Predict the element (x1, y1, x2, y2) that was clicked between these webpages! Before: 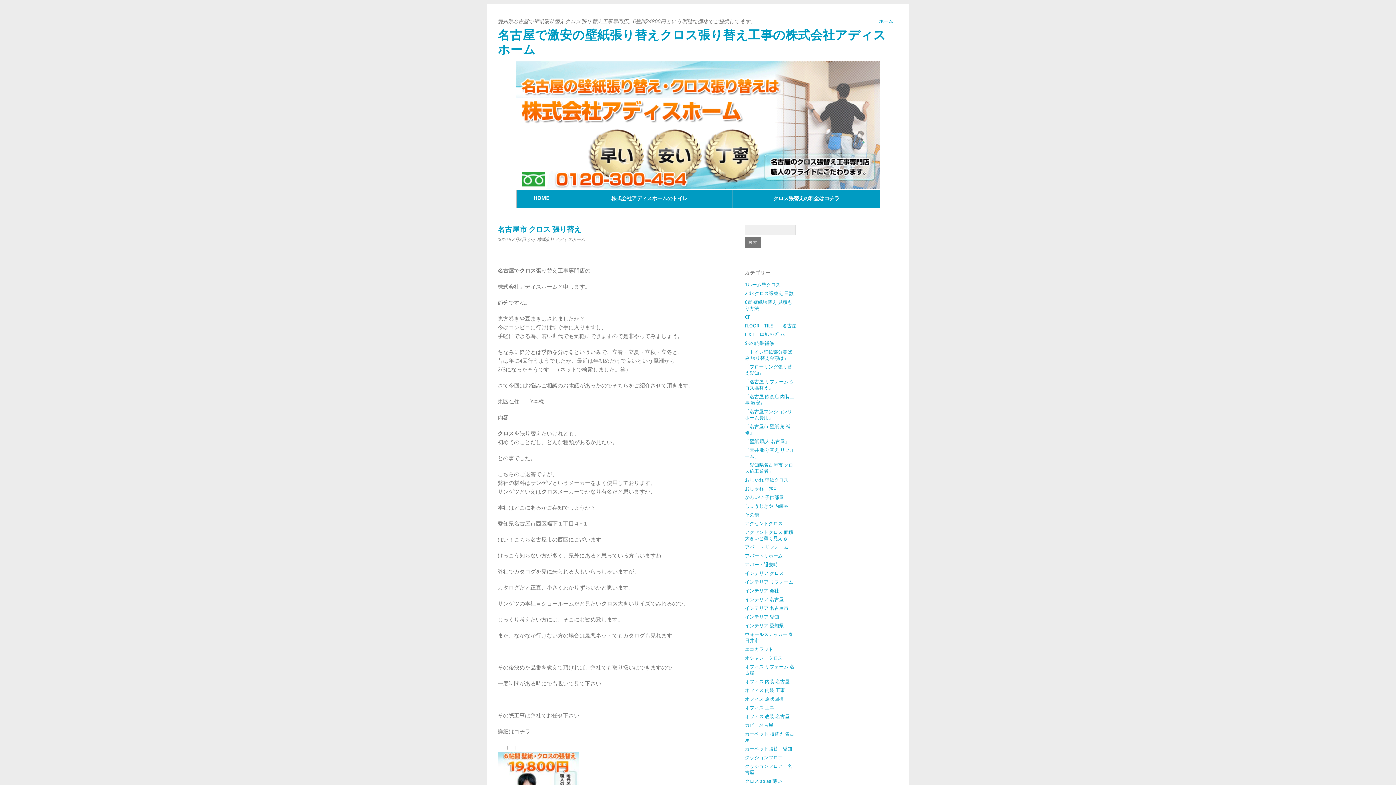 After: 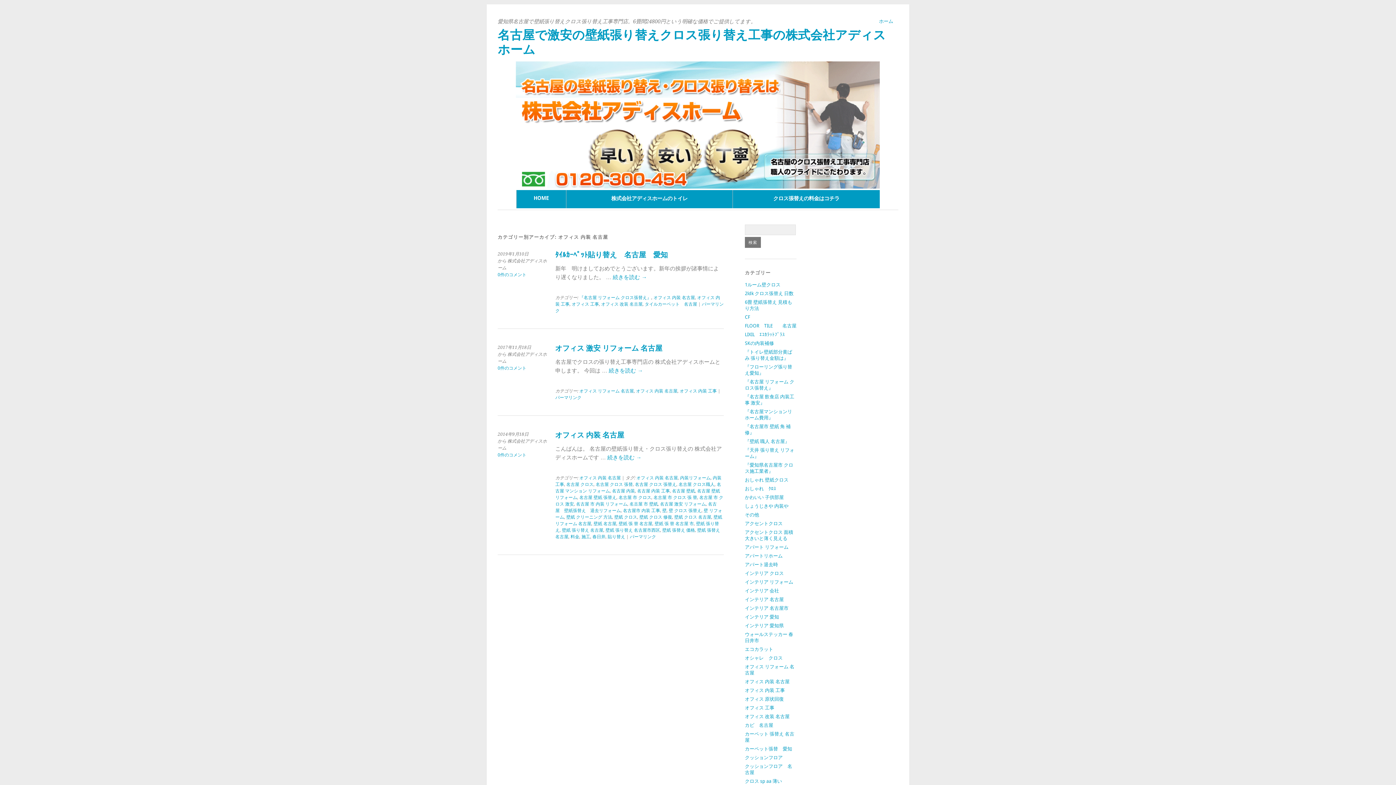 Action: bbox: (745, 679, 789, 684) label: オフィス 内装 名古屋